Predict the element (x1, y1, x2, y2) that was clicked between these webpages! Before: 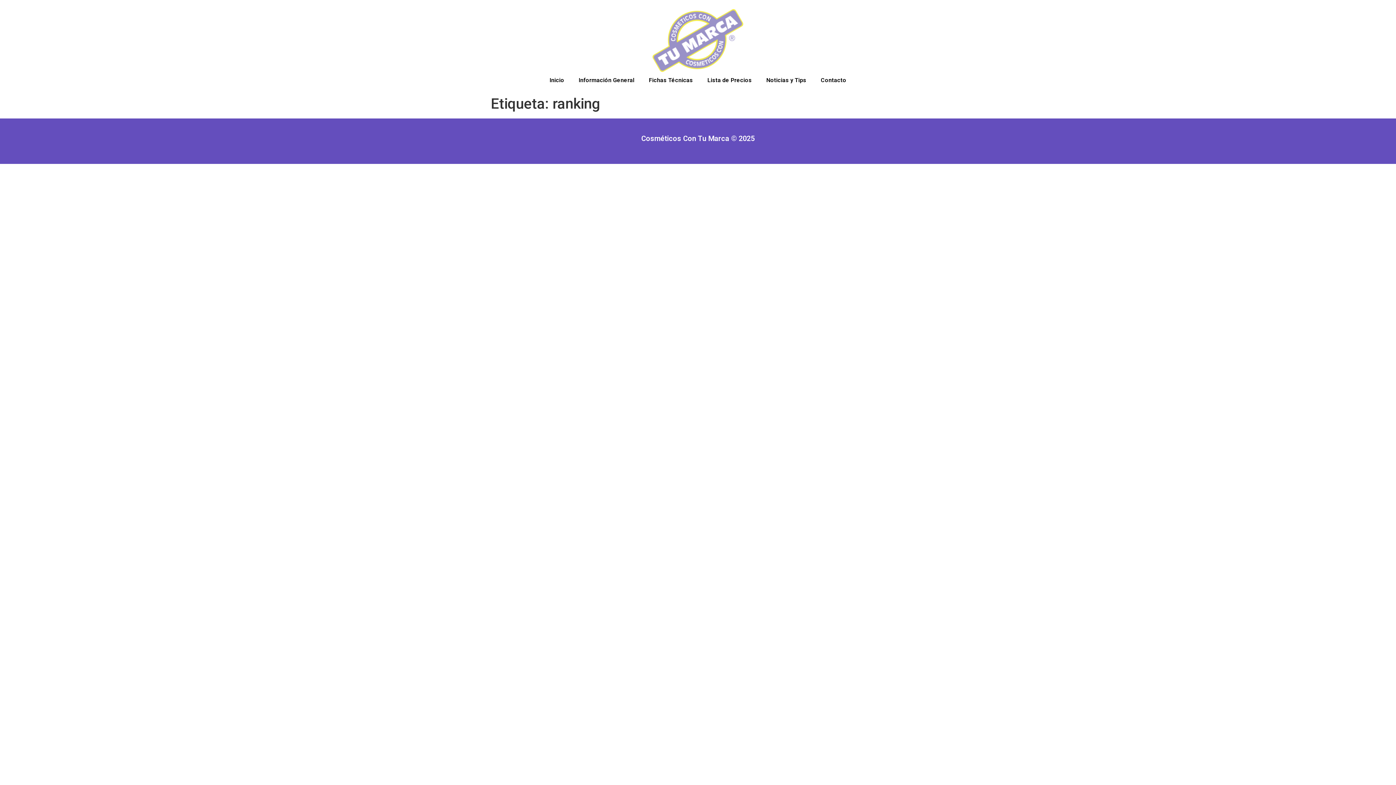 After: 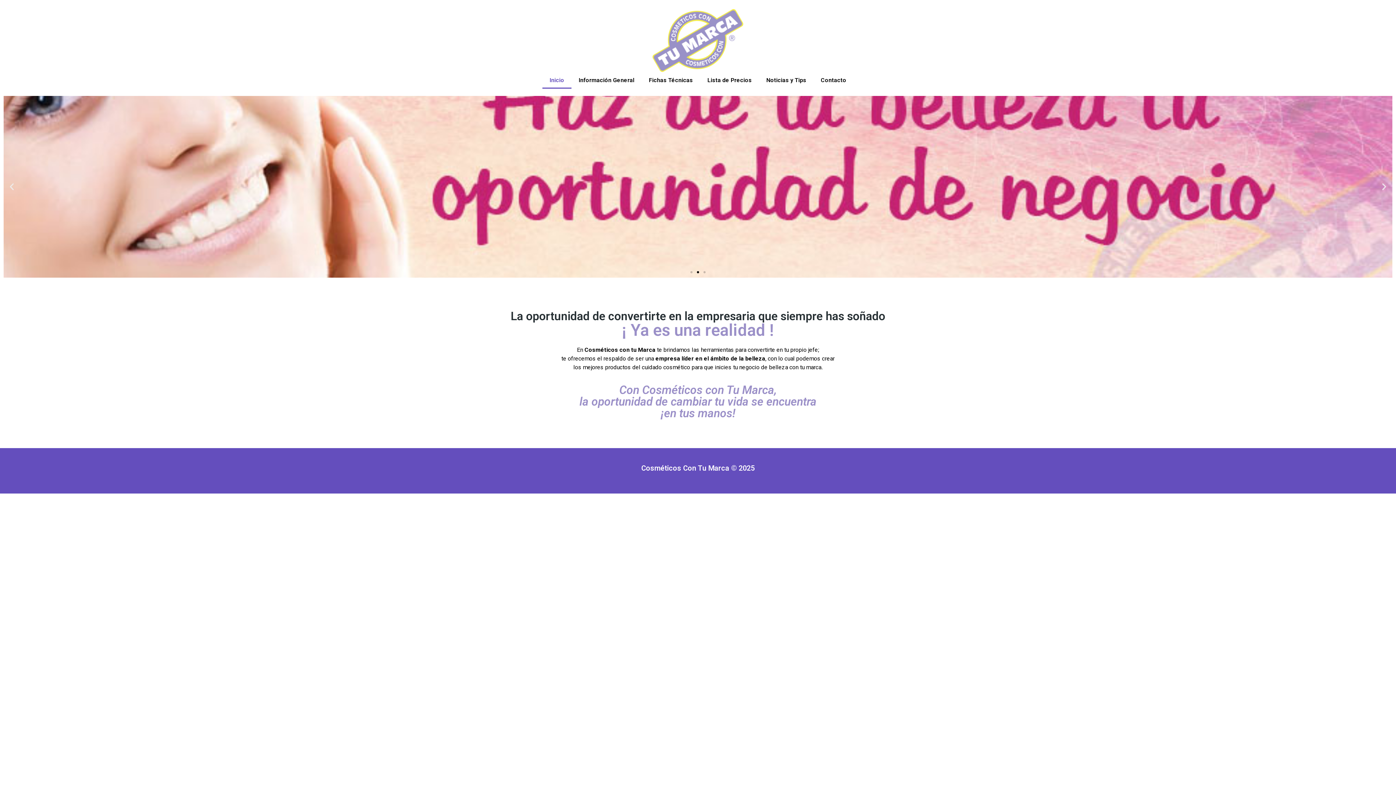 Action: bbox: (652, 9, 743, 72)